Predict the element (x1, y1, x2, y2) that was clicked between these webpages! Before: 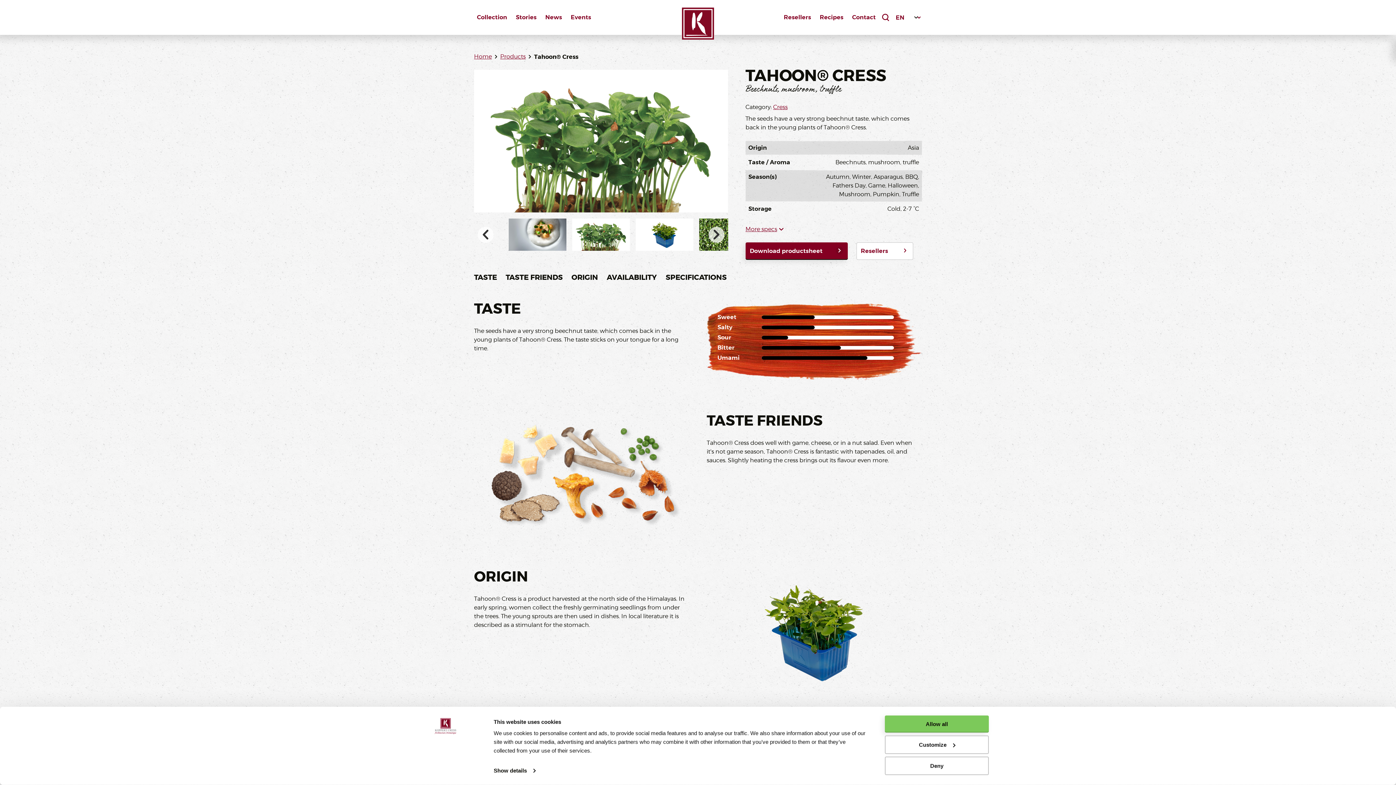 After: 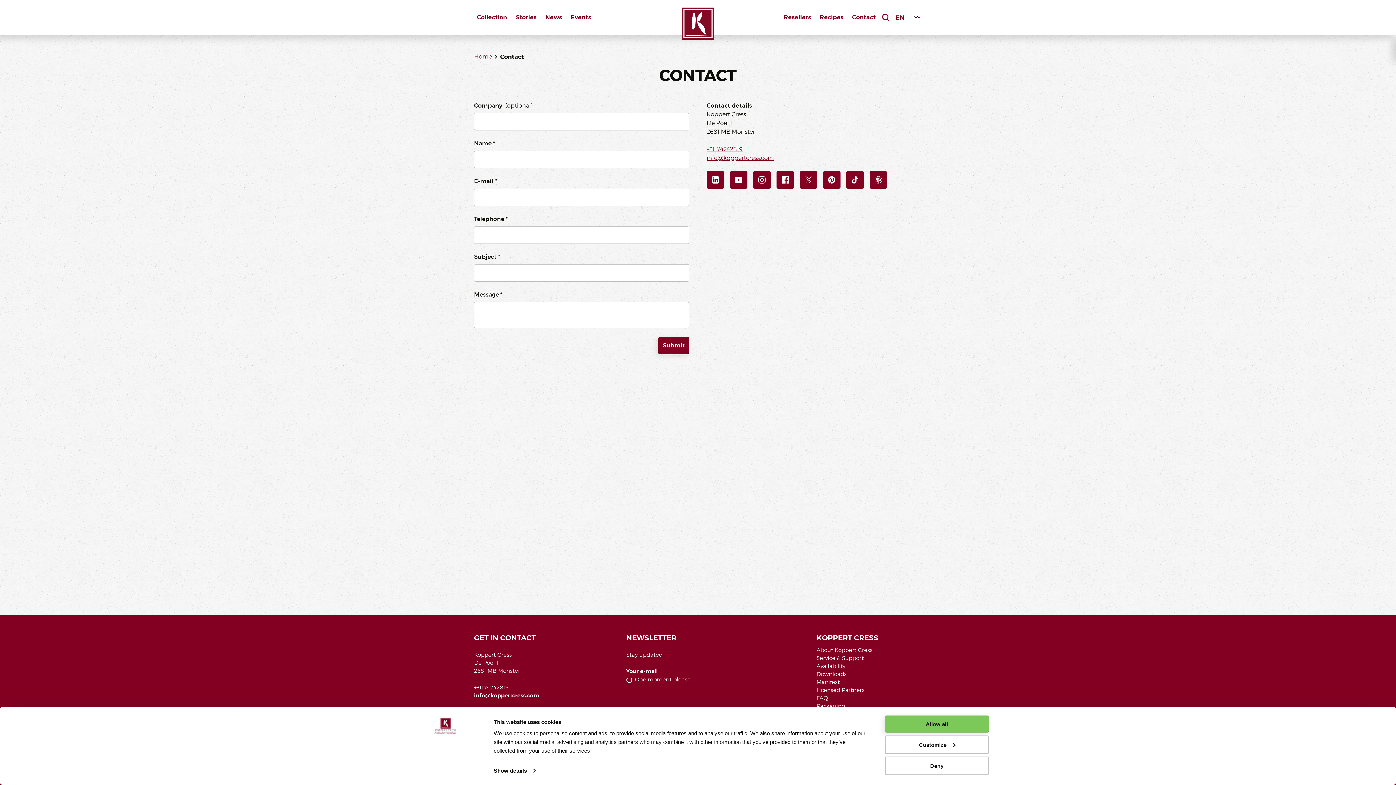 Action: bbox: (852, 8, 876, 26) label: Contact